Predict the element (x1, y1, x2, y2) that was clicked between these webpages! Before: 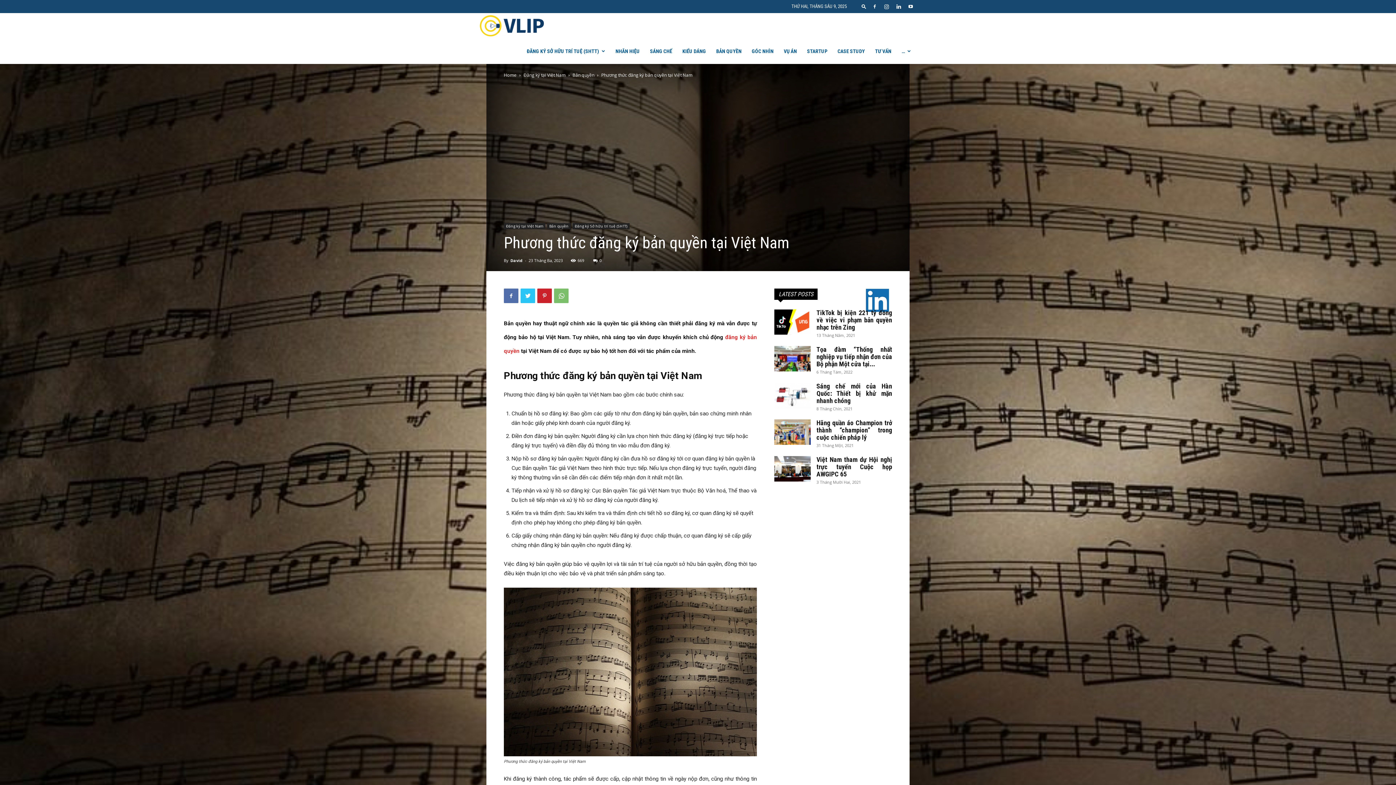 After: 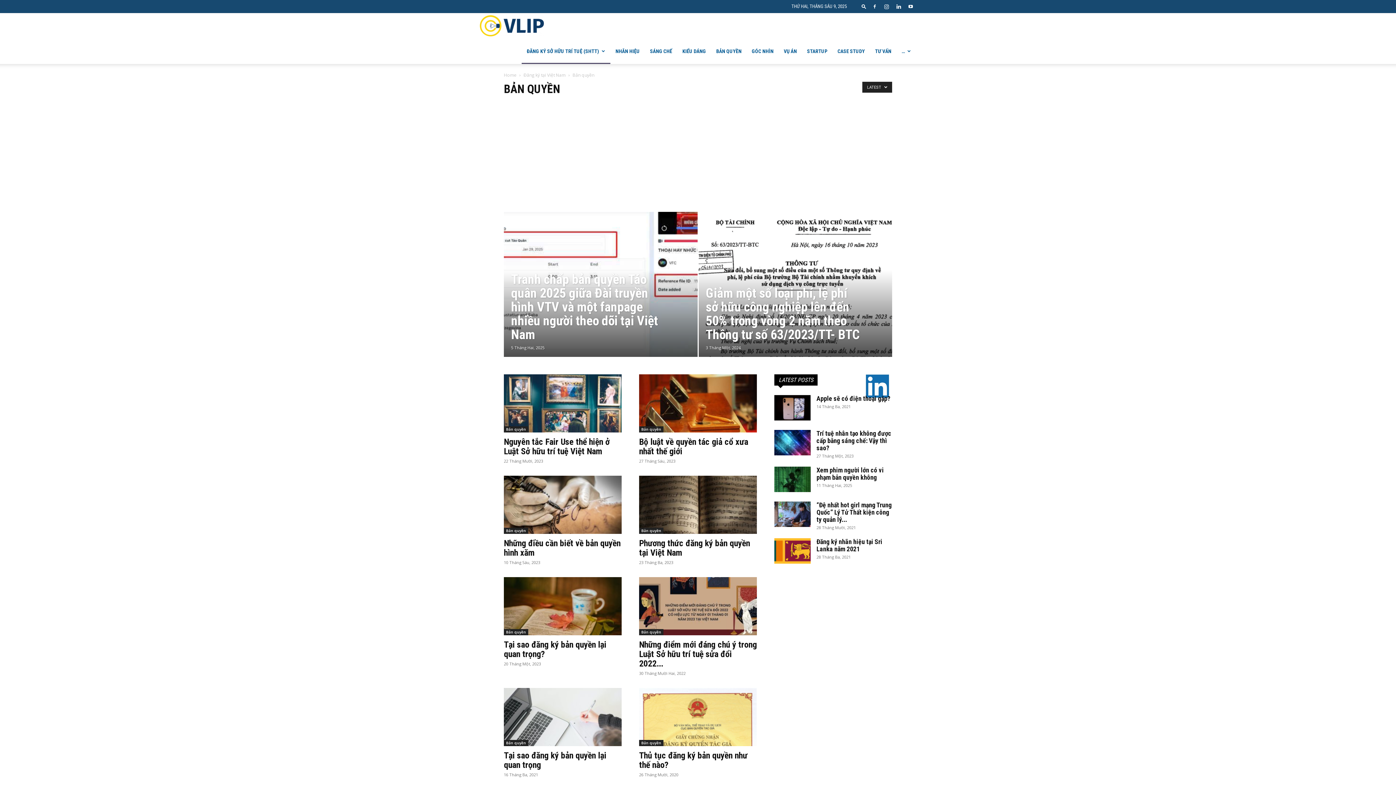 Action: label: Bản quyền bbox: (572, 72, 594, 78)